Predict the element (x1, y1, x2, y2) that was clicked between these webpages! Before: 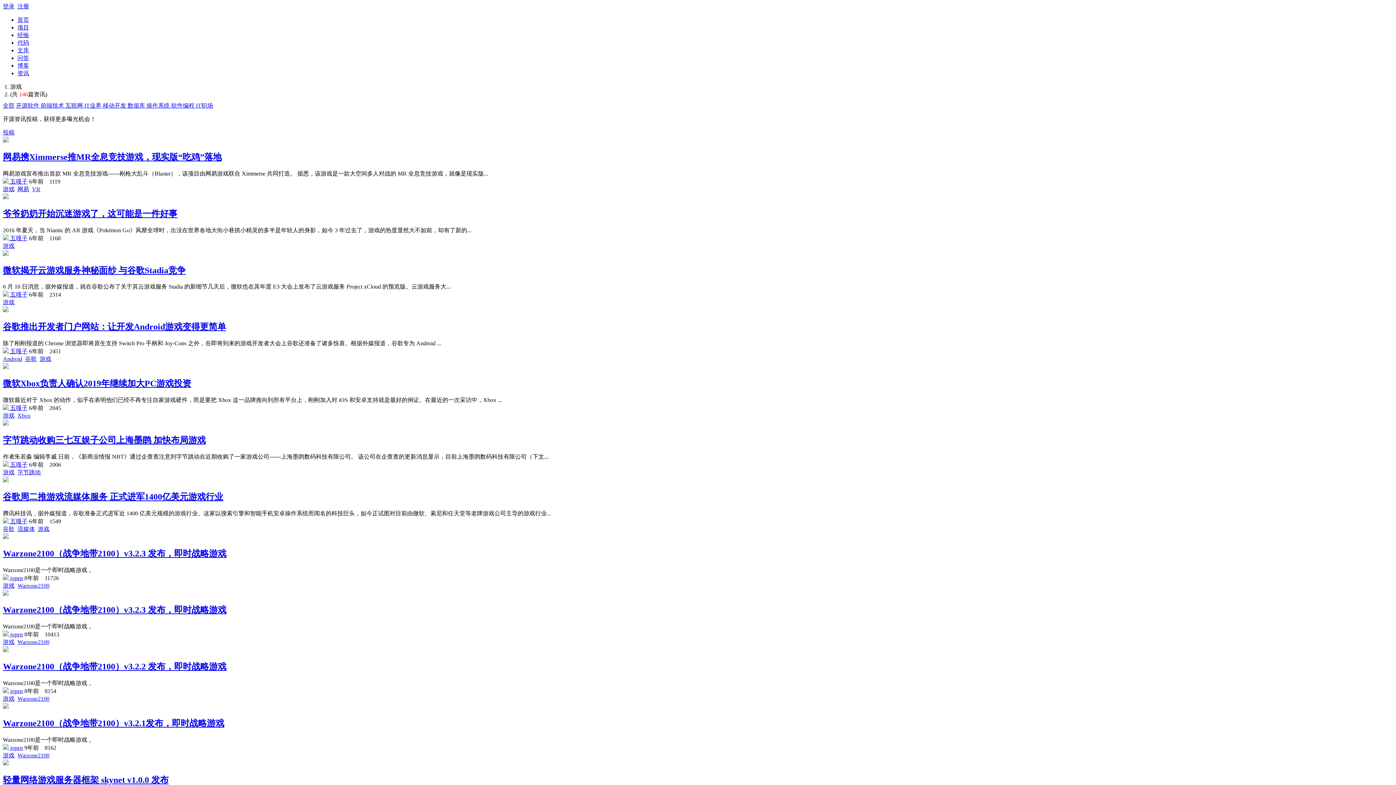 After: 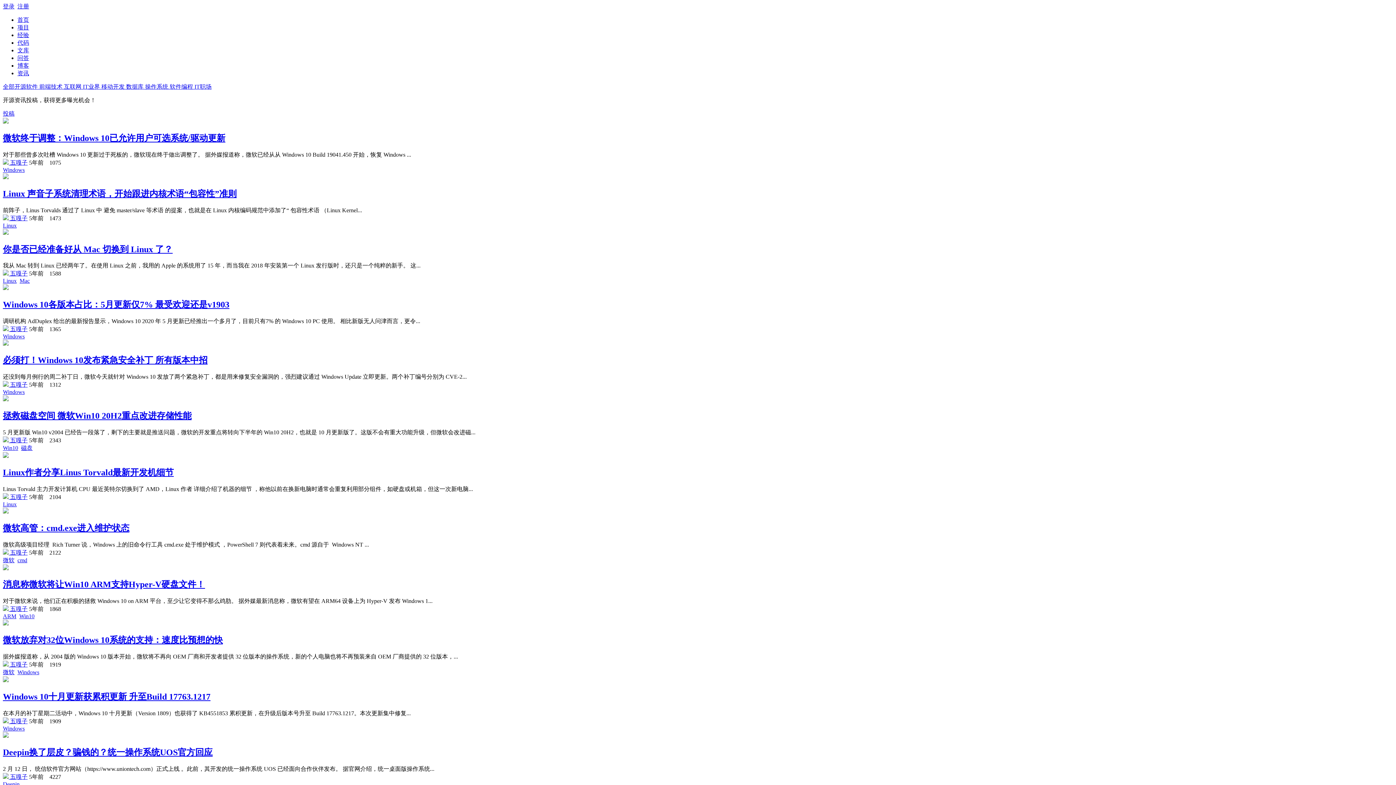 Action: bbox: (146, 102, 171, 108) label: 操作系统 